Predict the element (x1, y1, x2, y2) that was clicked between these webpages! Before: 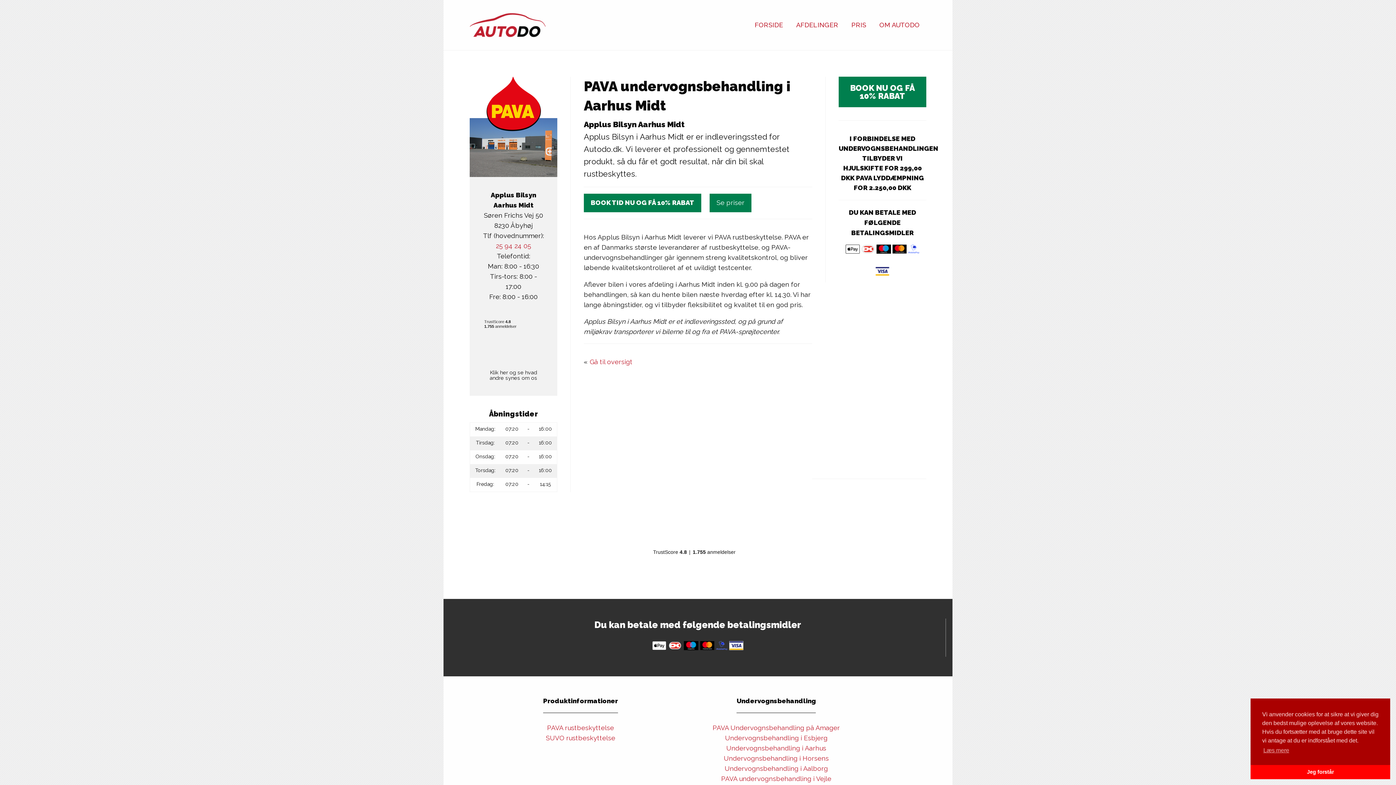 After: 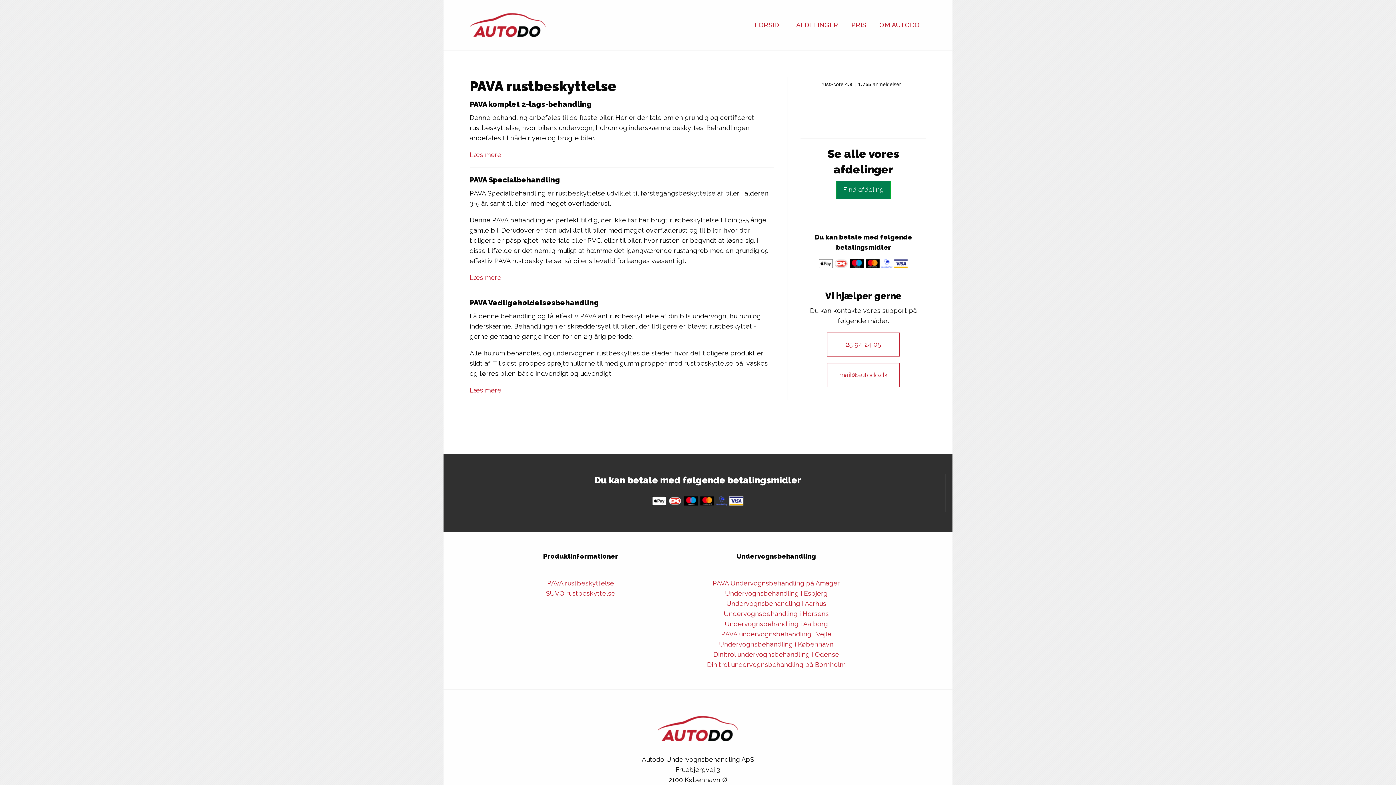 Action: label: PAVA rustbeskyttelse bbox: (547, 724, 614, 731)